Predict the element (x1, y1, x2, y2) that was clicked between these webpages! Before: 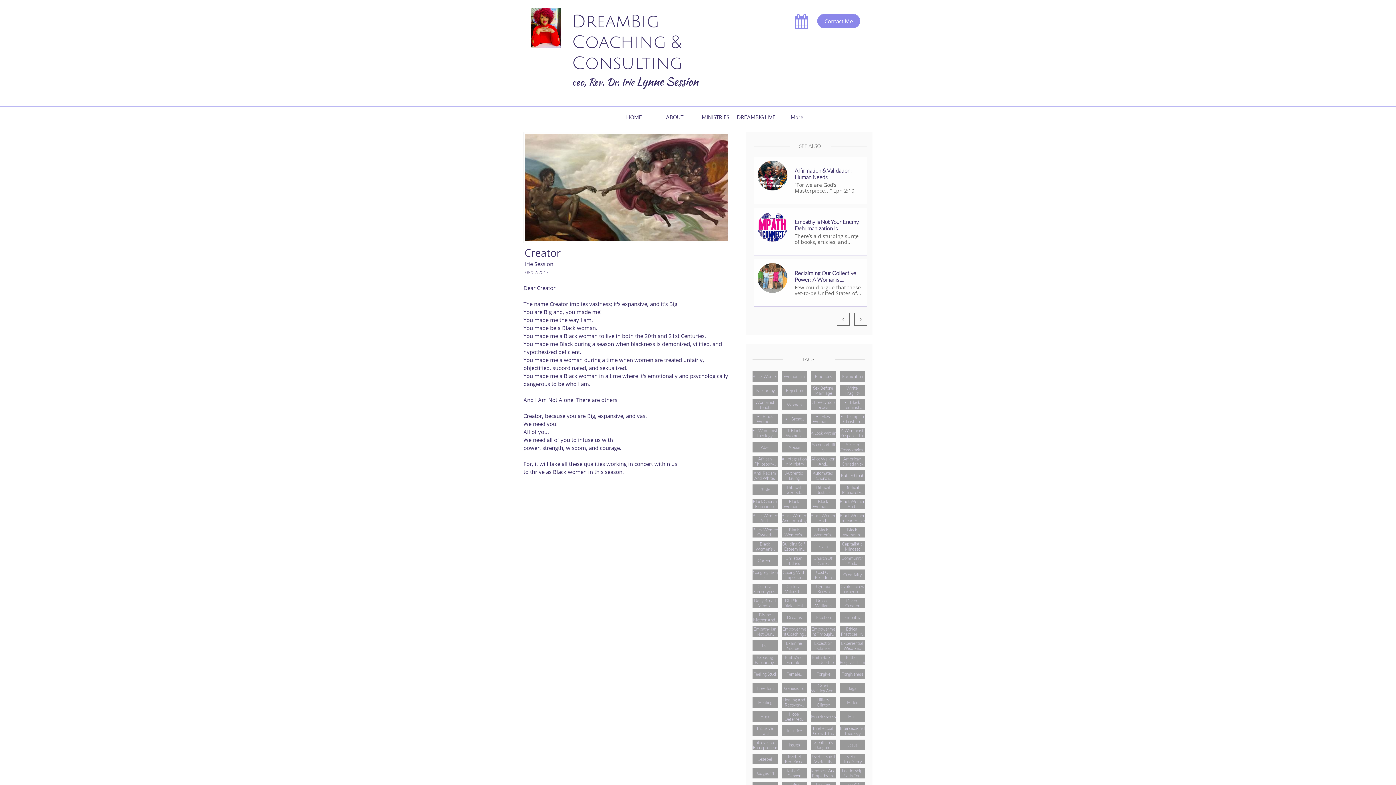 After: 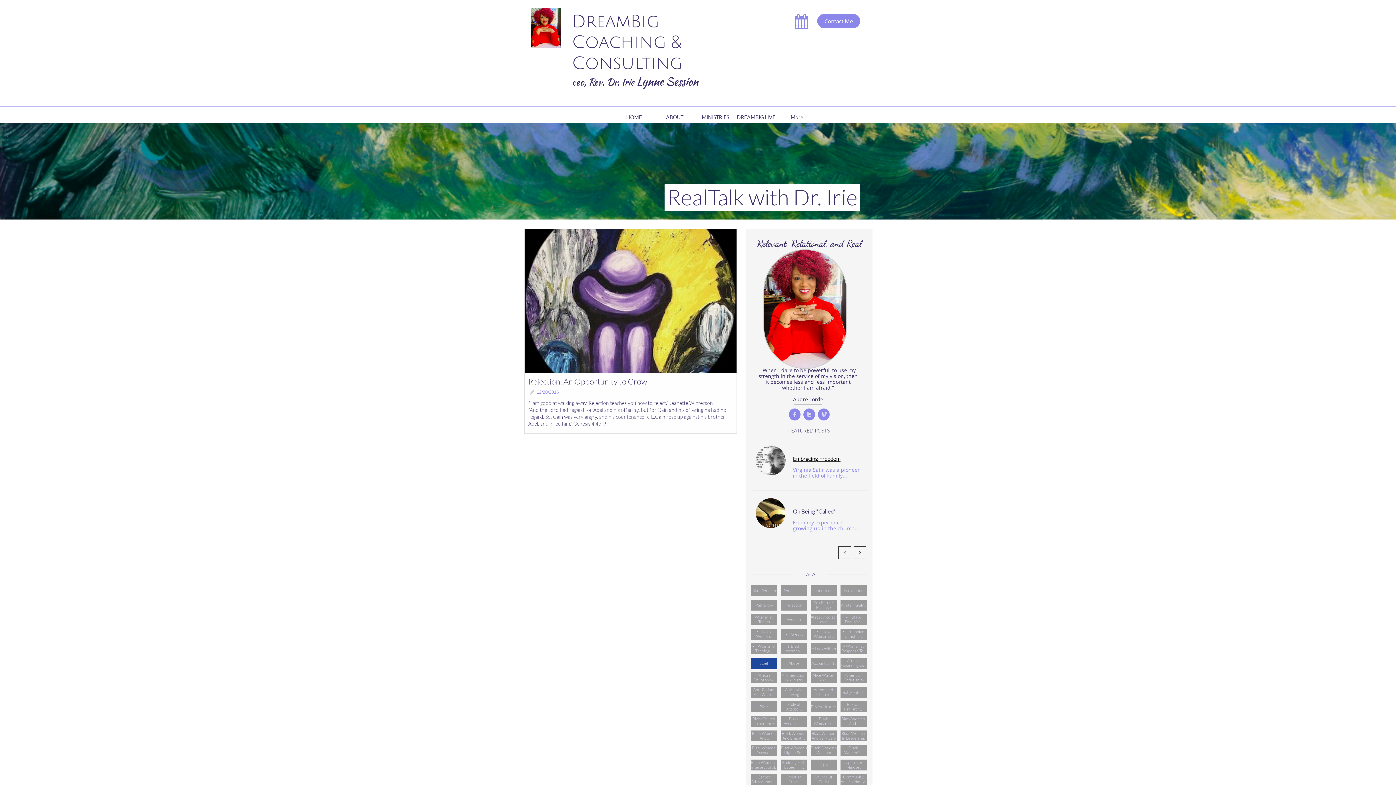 Action: label: Abel bbox: (752, 442, 778, 452)